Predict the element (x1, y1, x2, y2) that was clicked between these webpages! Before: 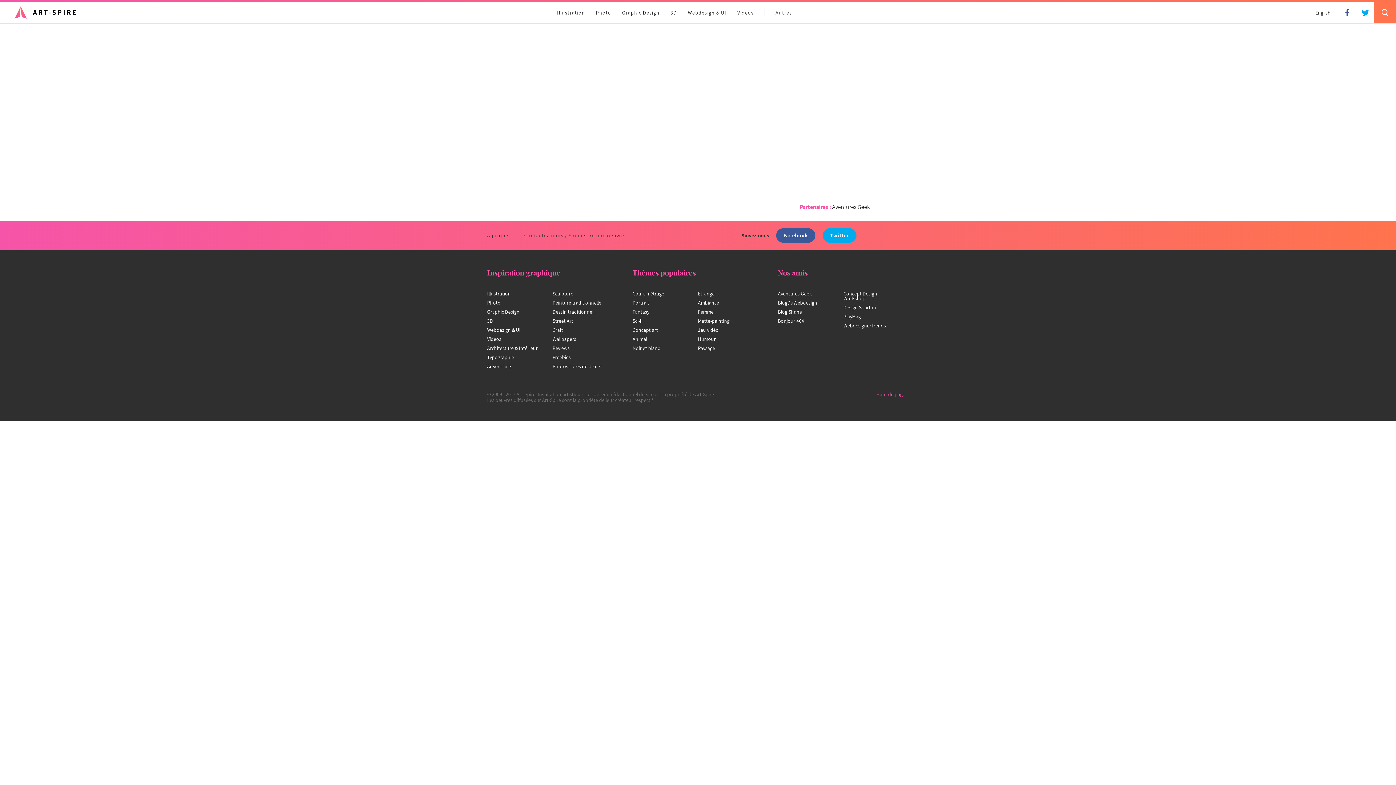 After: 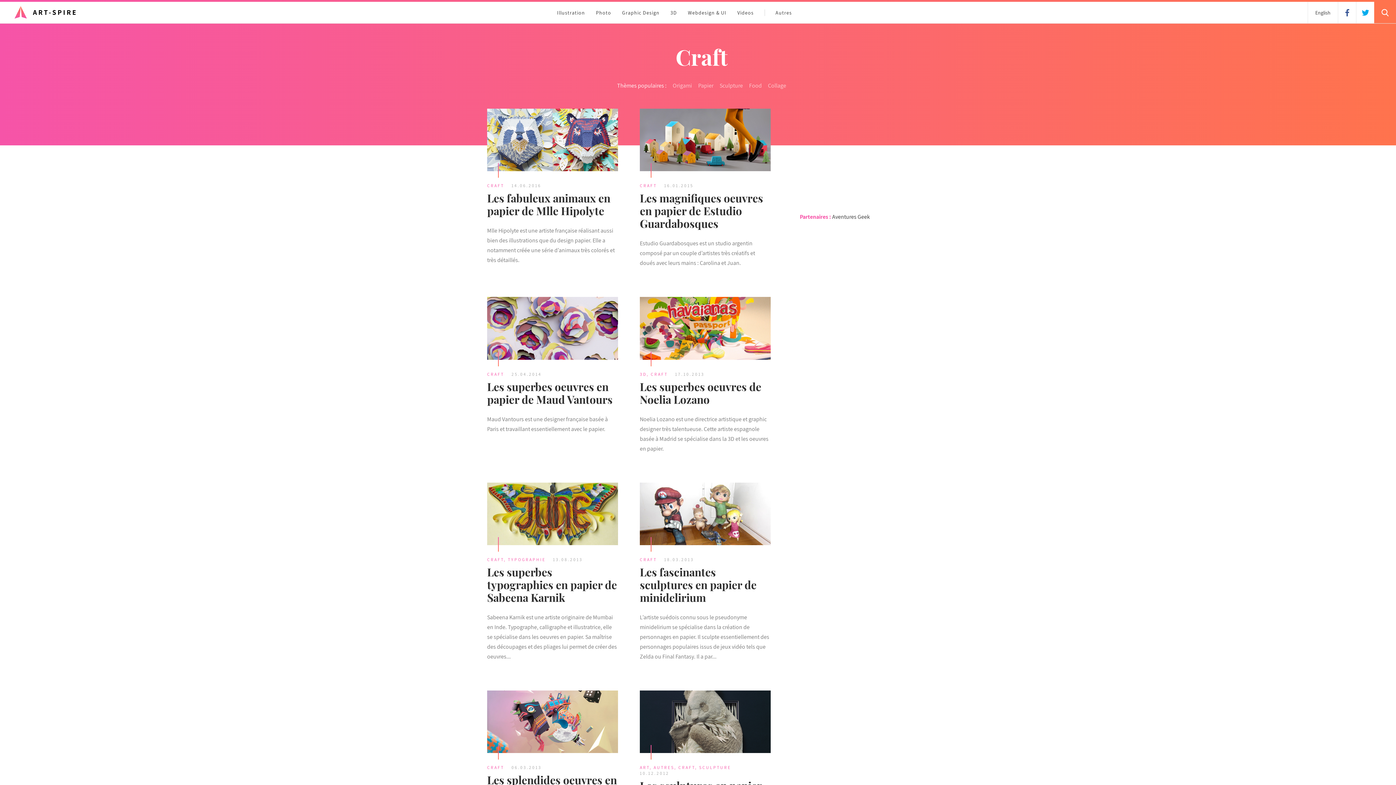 Action: label: Craft bbox: (552, 326, 563, 333)